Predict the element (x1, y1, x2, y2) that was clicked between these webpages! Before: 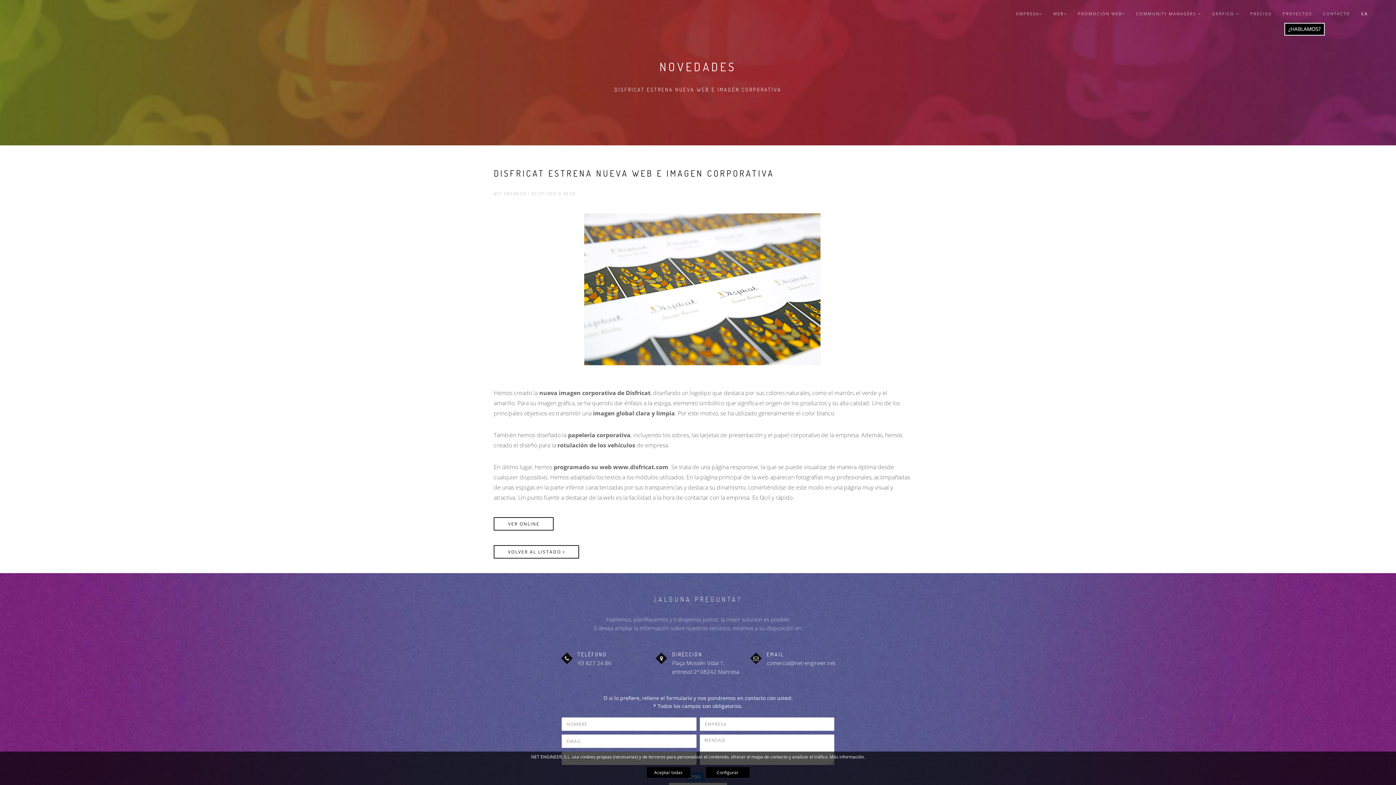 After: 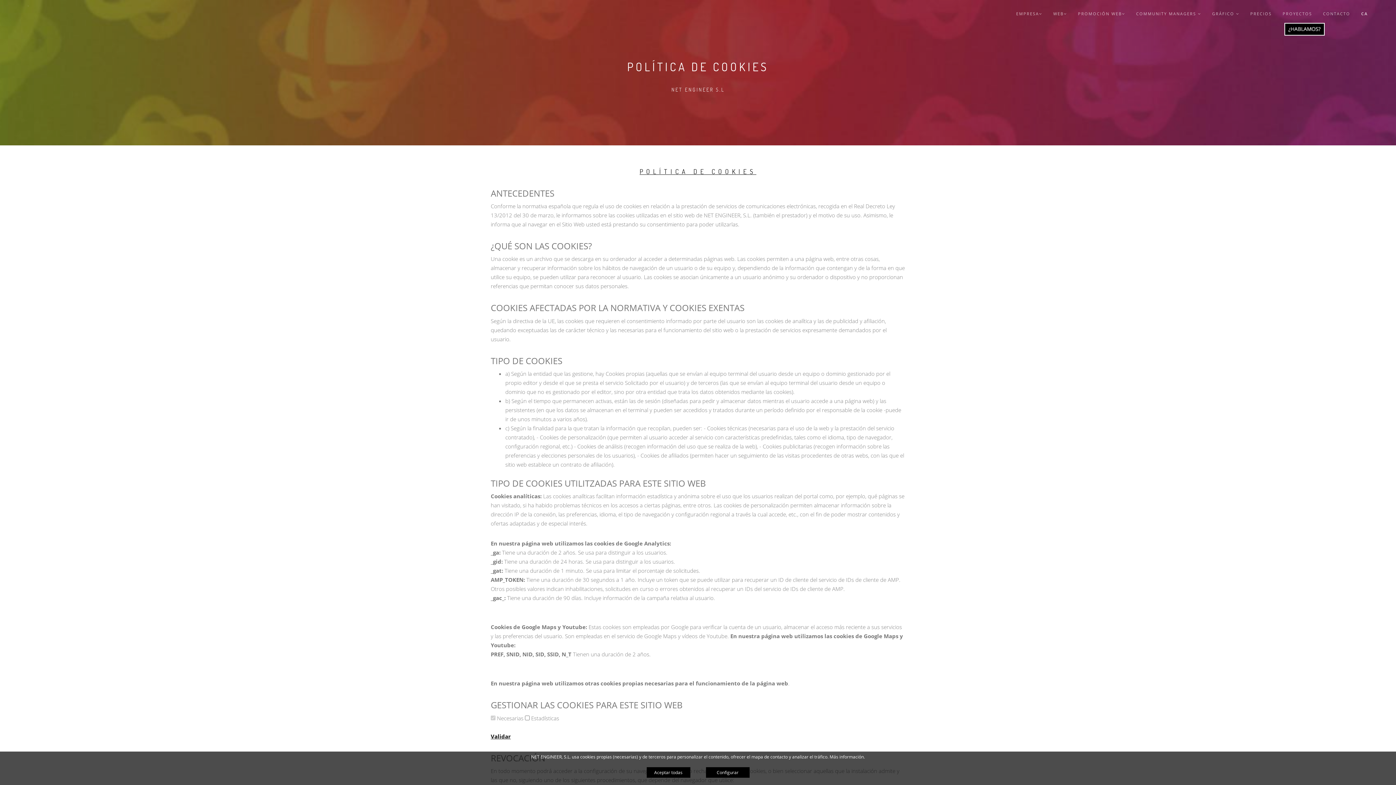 Action: label: Más información bbox: (829, 754, 864, 760)